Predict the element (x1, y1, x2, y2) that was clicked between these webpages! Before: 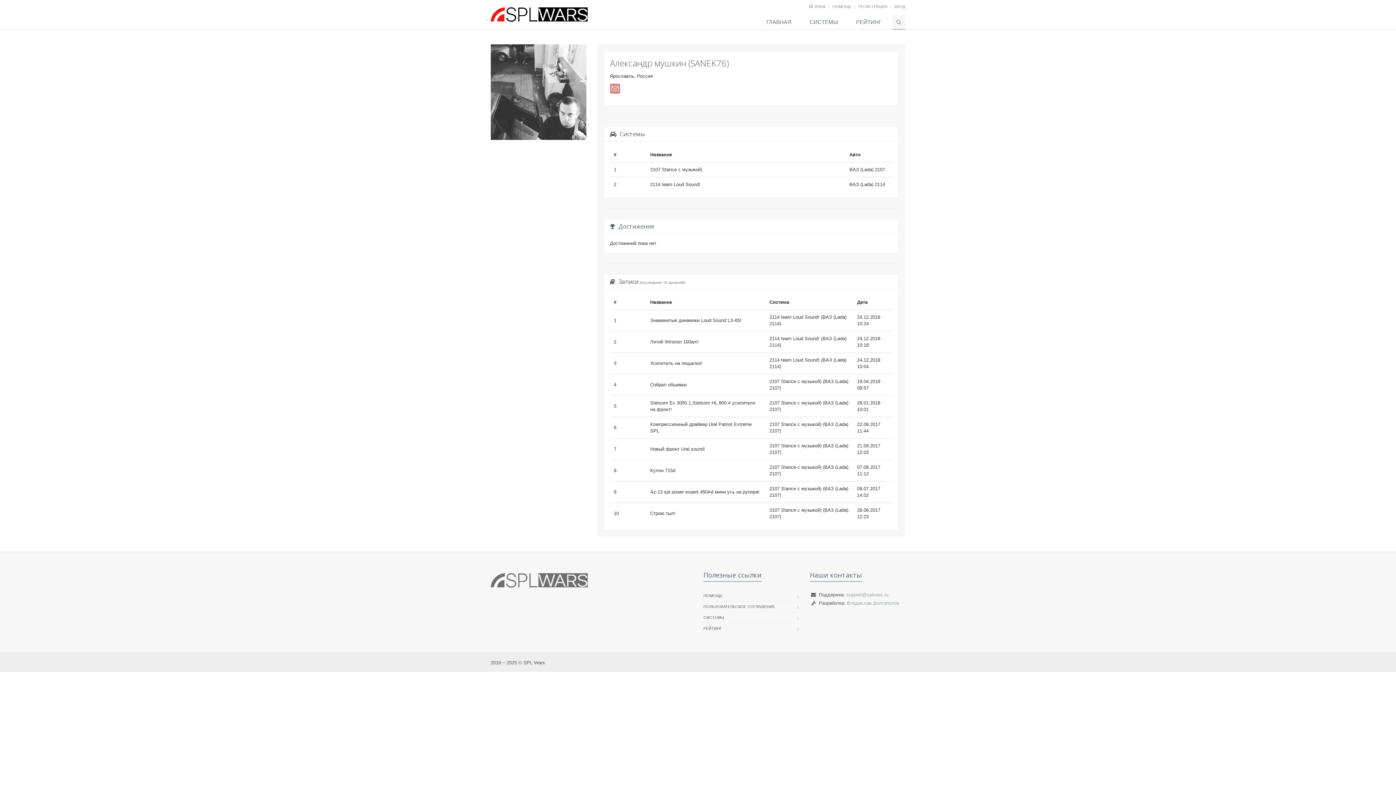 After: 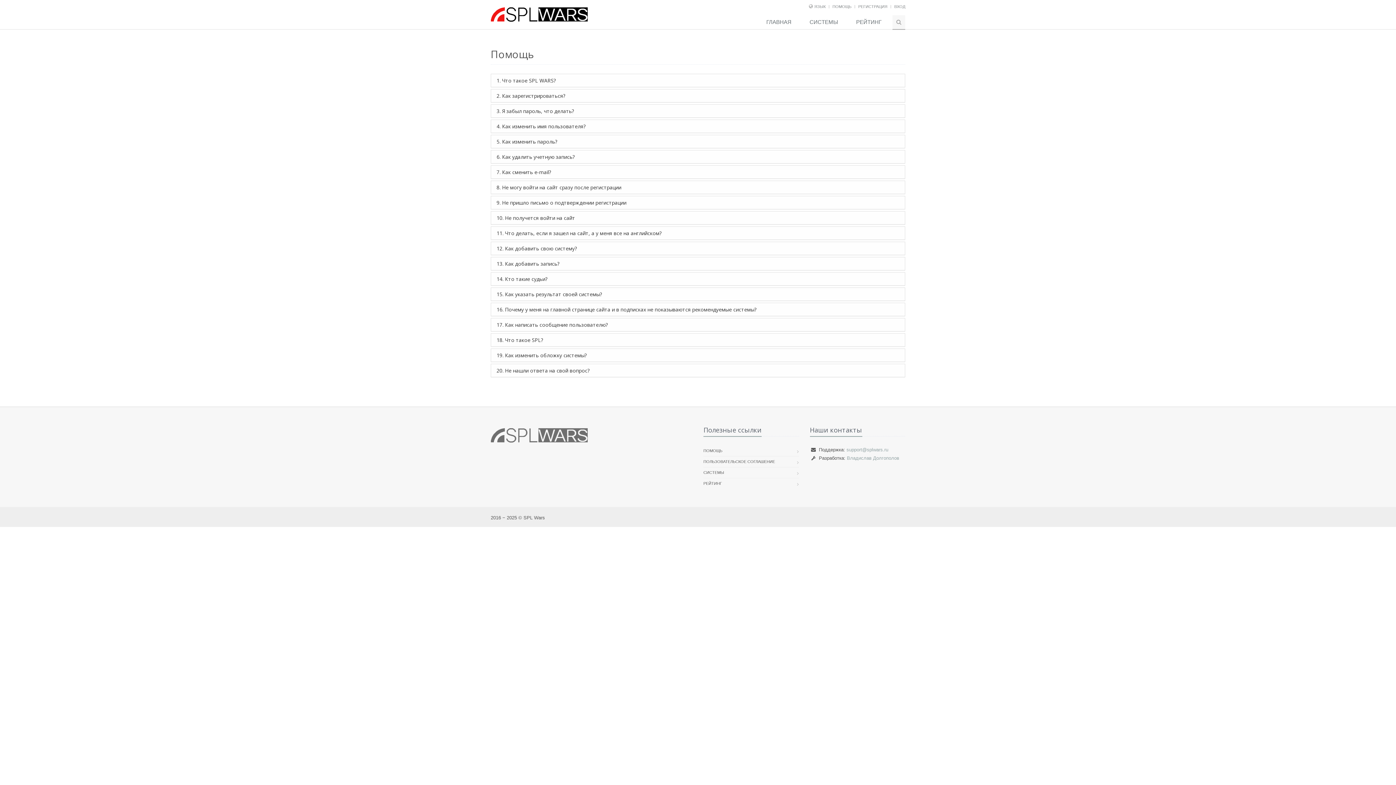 Action: label: ПОМОЩЬ bbox: (832, 4, 851, 8)